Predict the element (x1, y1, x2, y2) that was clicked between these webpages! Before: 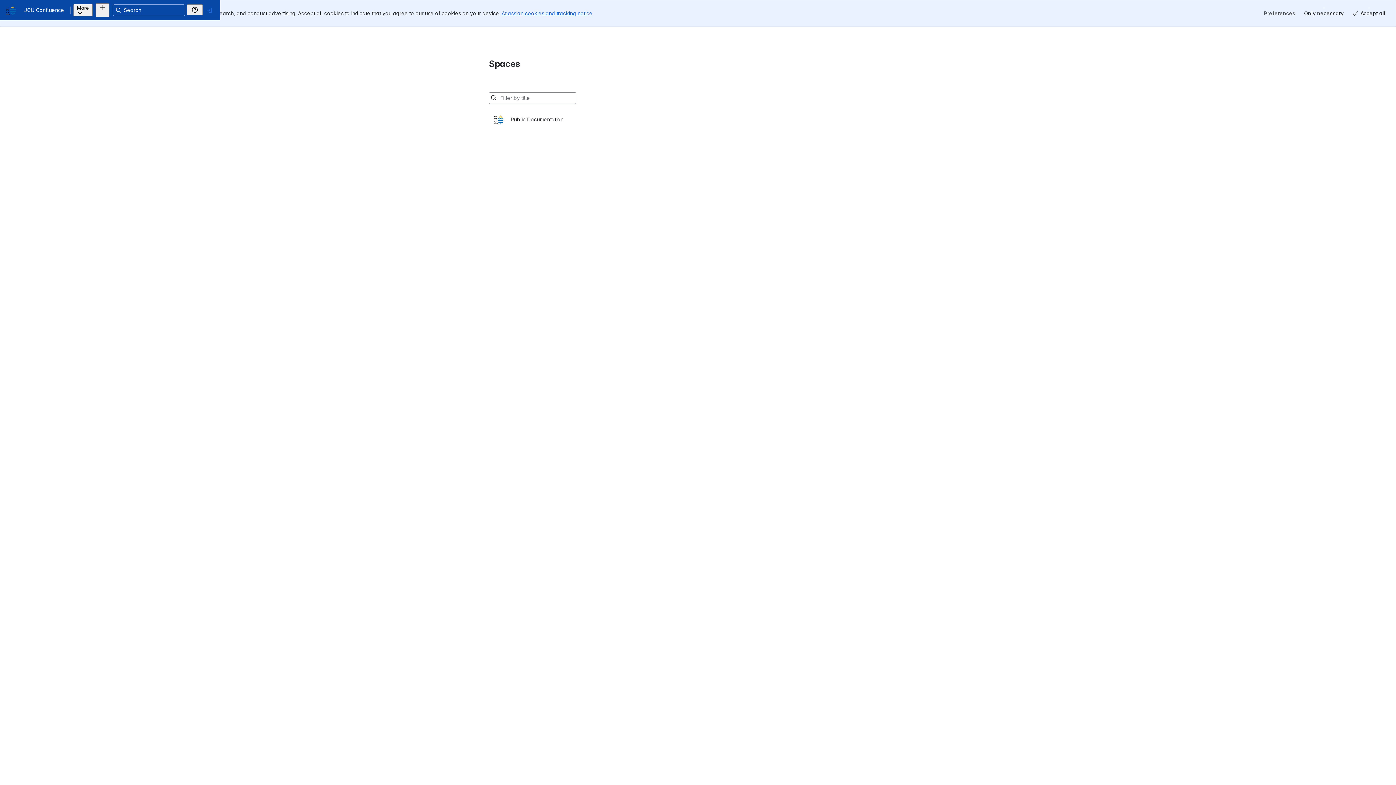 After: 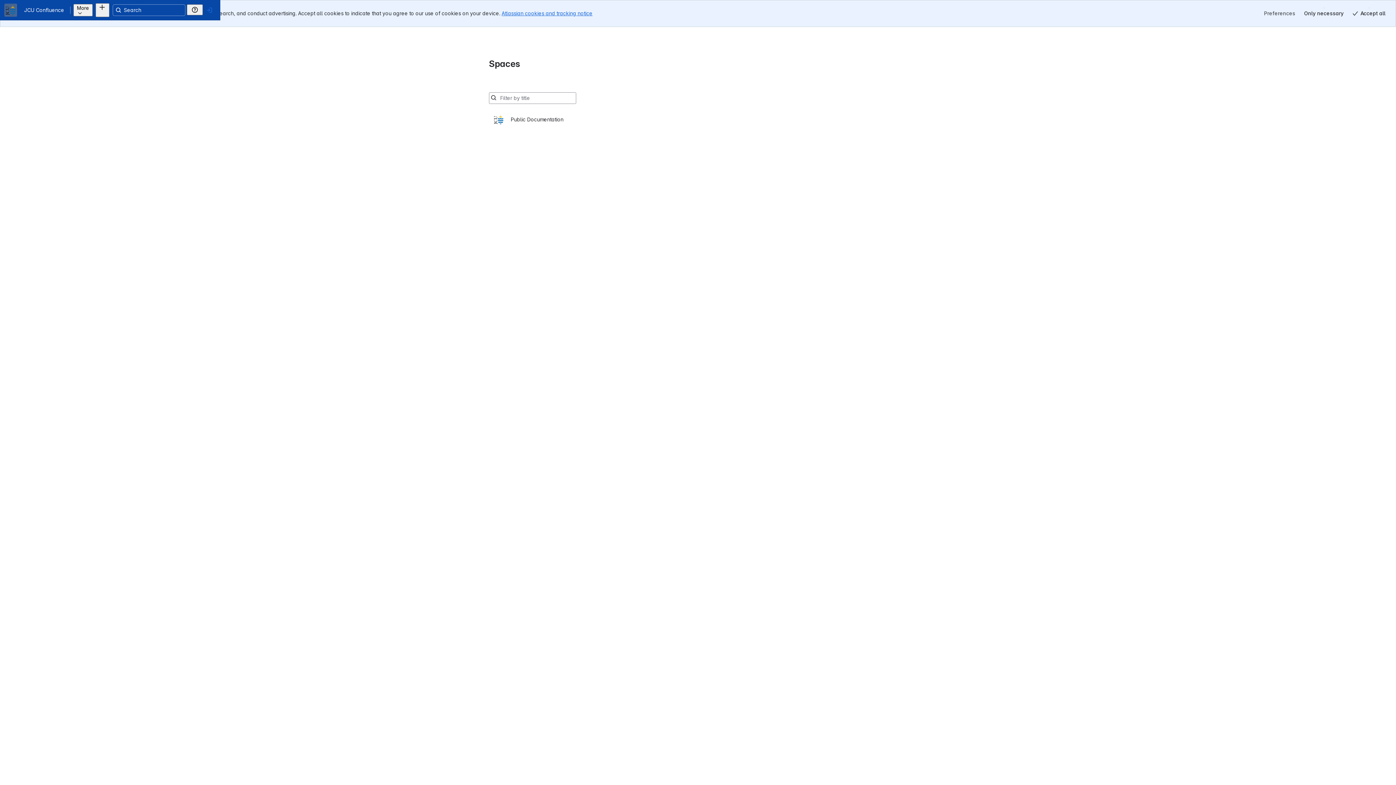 Action: bbox: (4, 8, 7, 11) label: JCU Confluence